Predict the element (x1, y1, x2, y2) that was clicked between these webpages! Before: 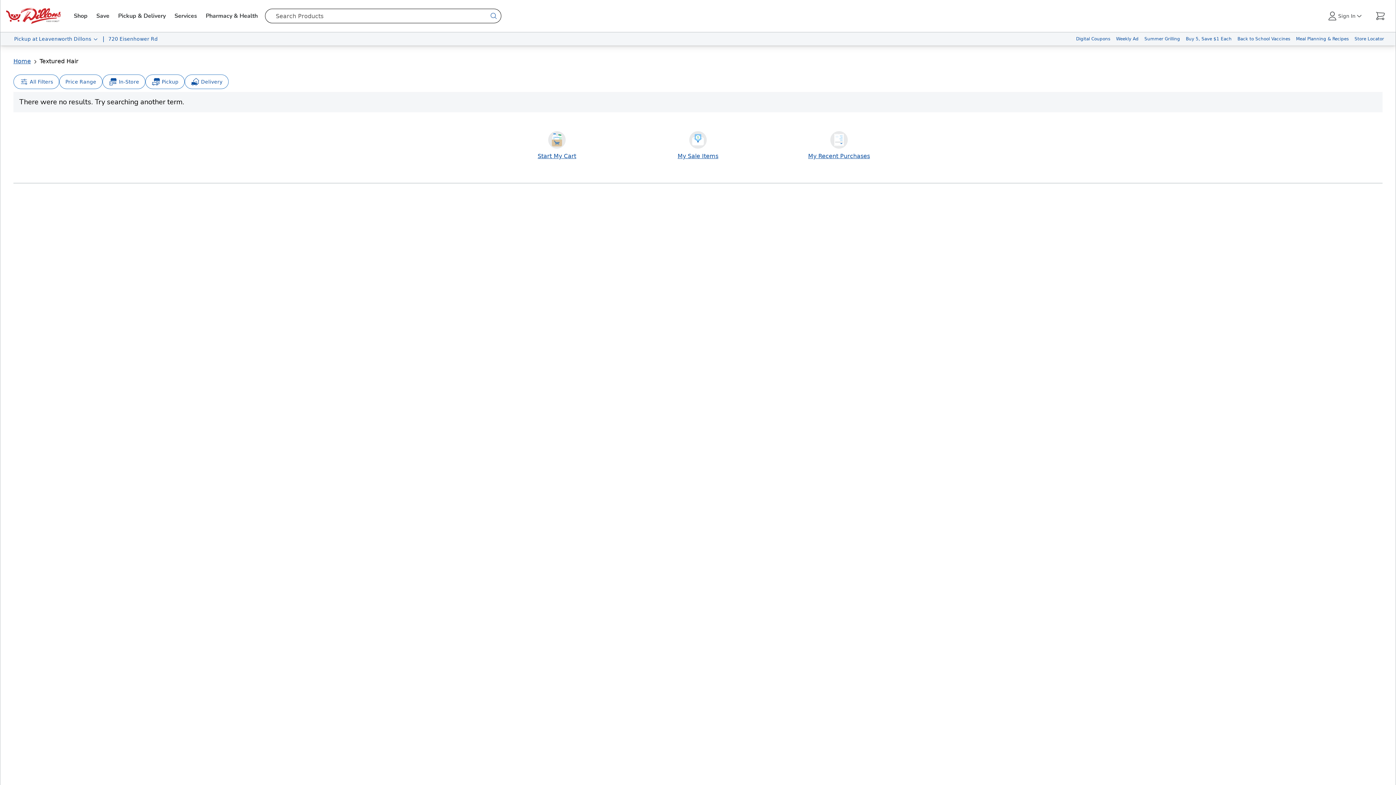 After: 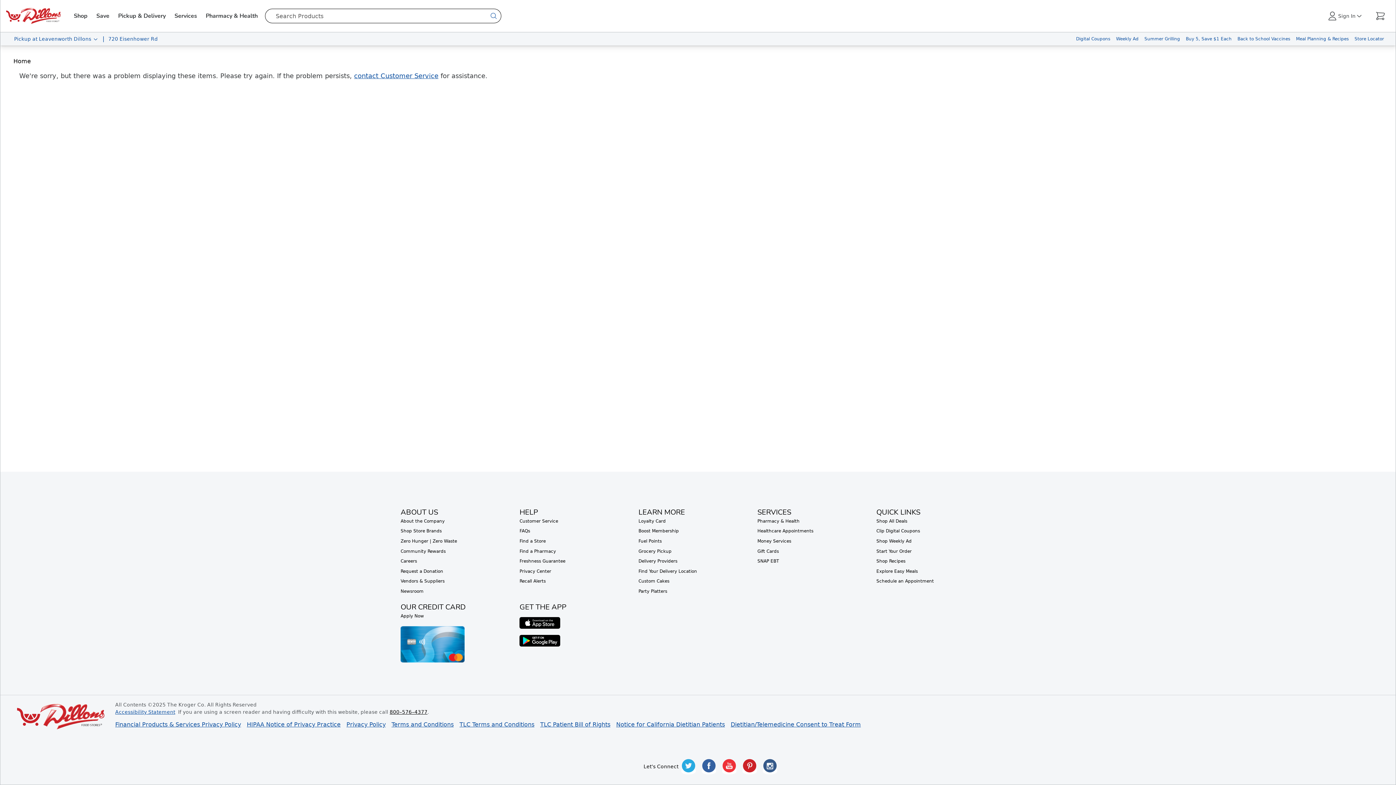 Action: bbox: (184, 74, 228, 89) label: Delivery